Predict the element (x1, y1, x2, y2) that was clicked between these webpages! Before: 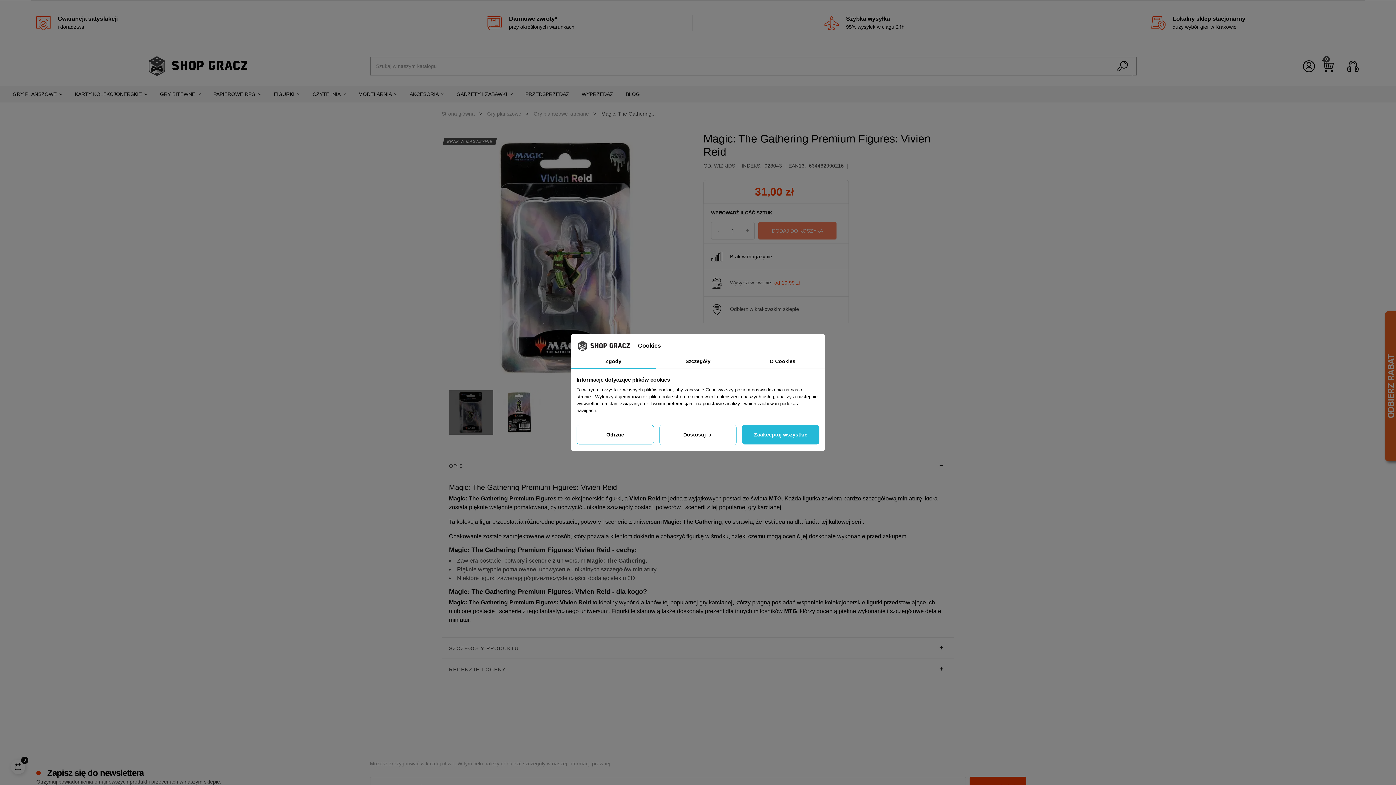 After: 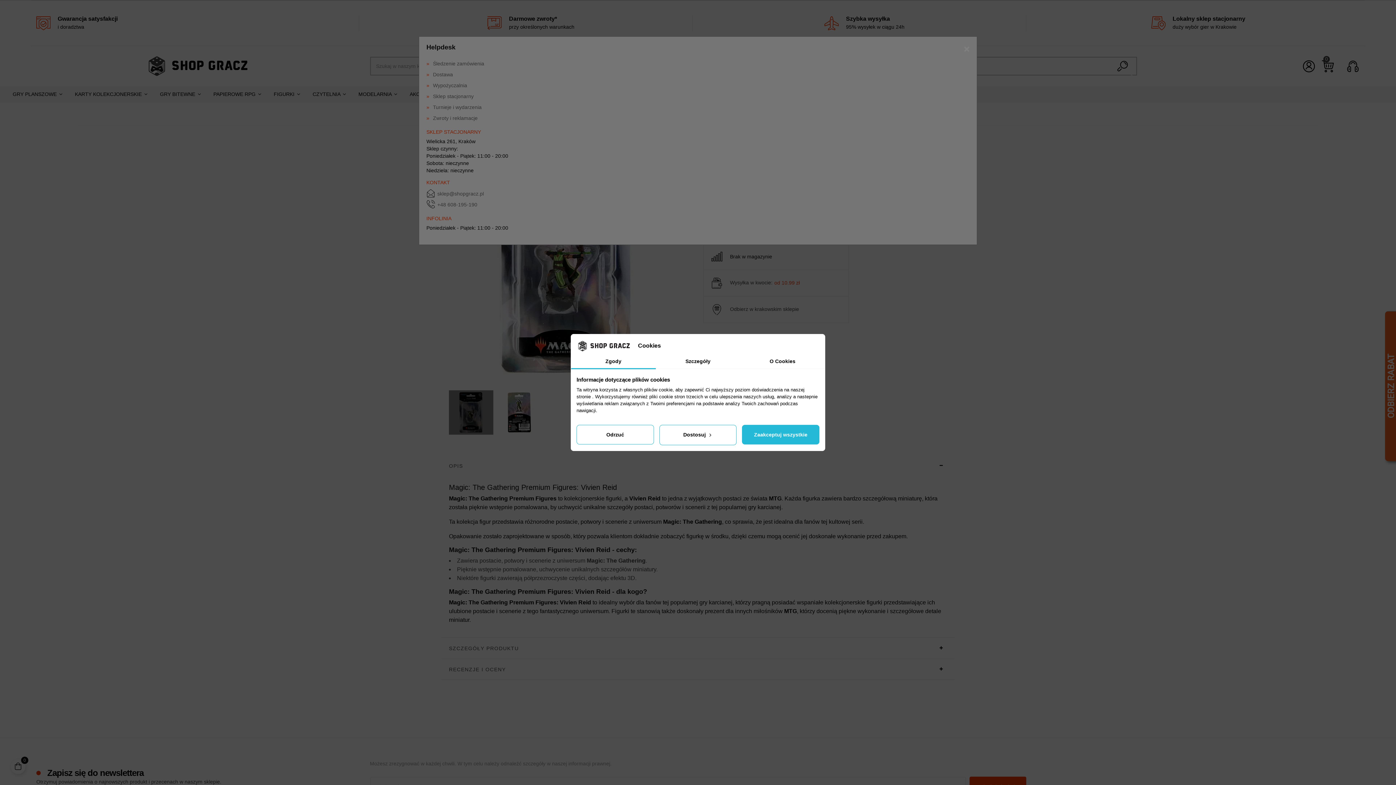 Action: bbox: (1344, 59, 1361, 72)